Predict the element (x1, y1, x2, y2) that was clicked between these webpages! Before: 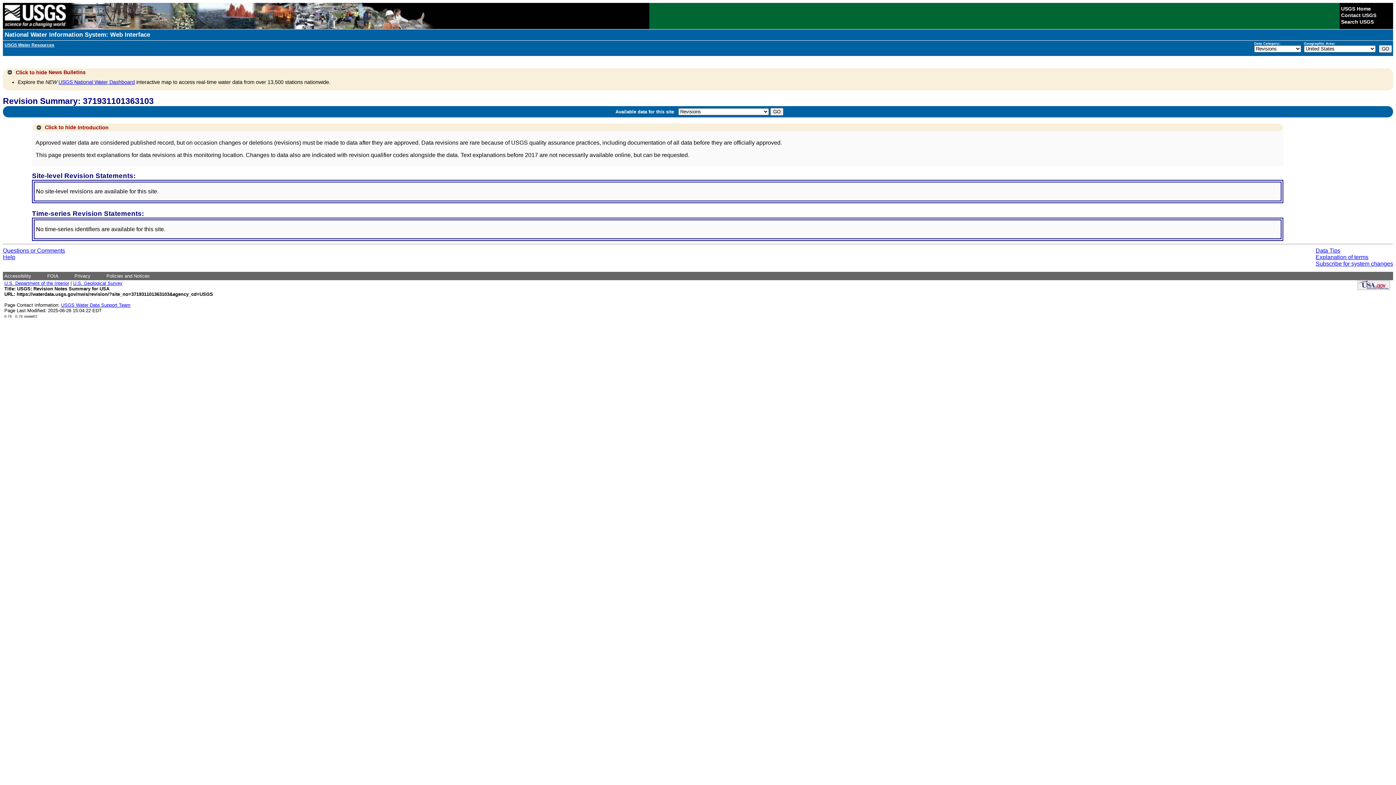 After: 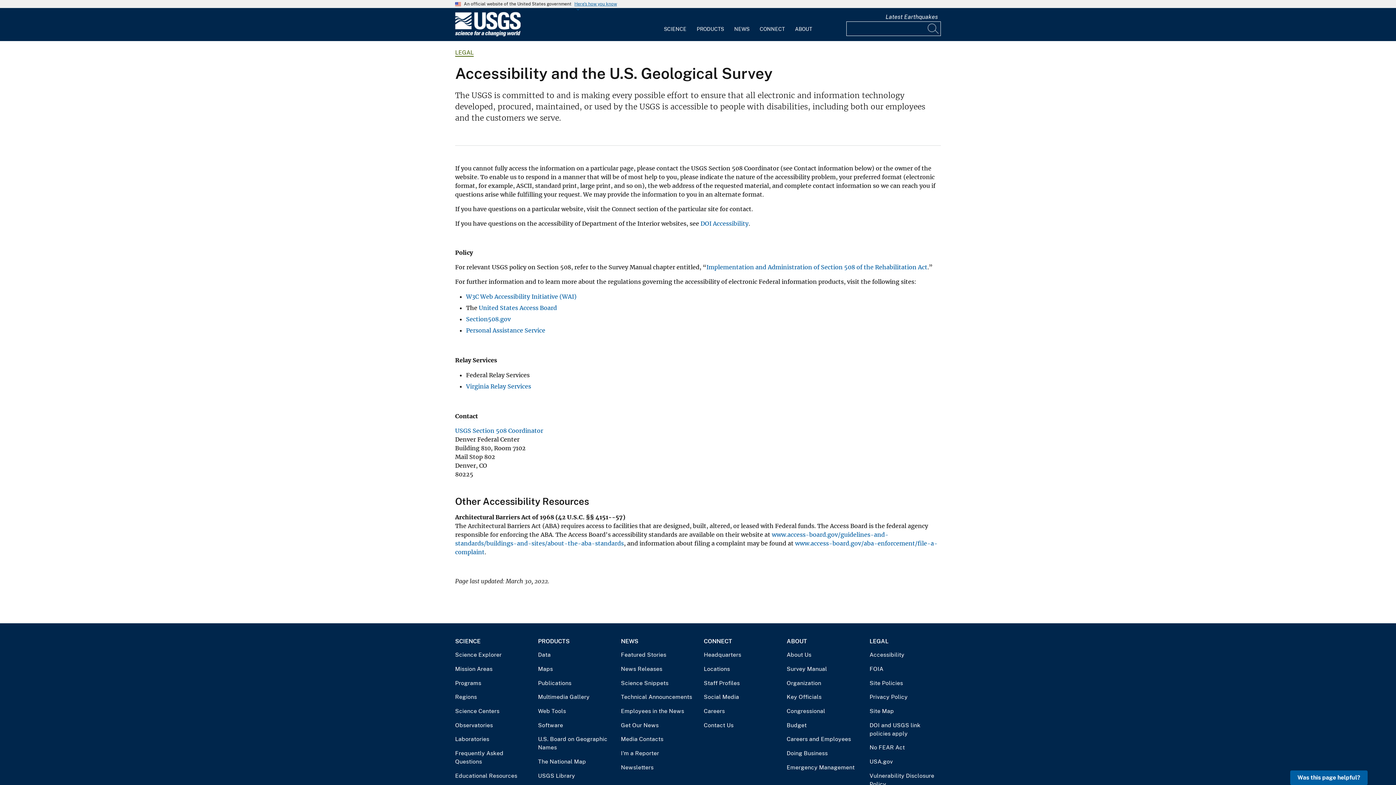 Action: label: Accessibility bbox: (4, 273, 31, 278)